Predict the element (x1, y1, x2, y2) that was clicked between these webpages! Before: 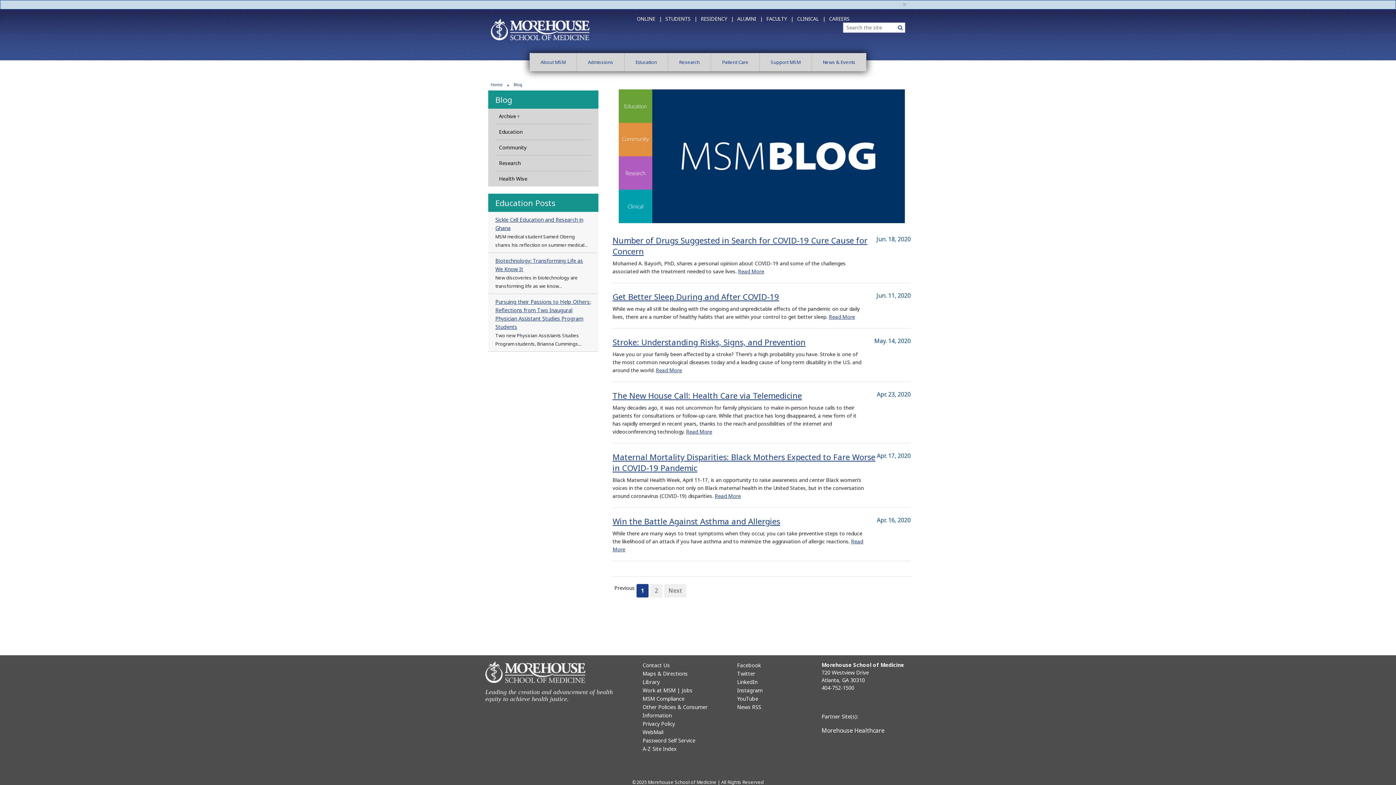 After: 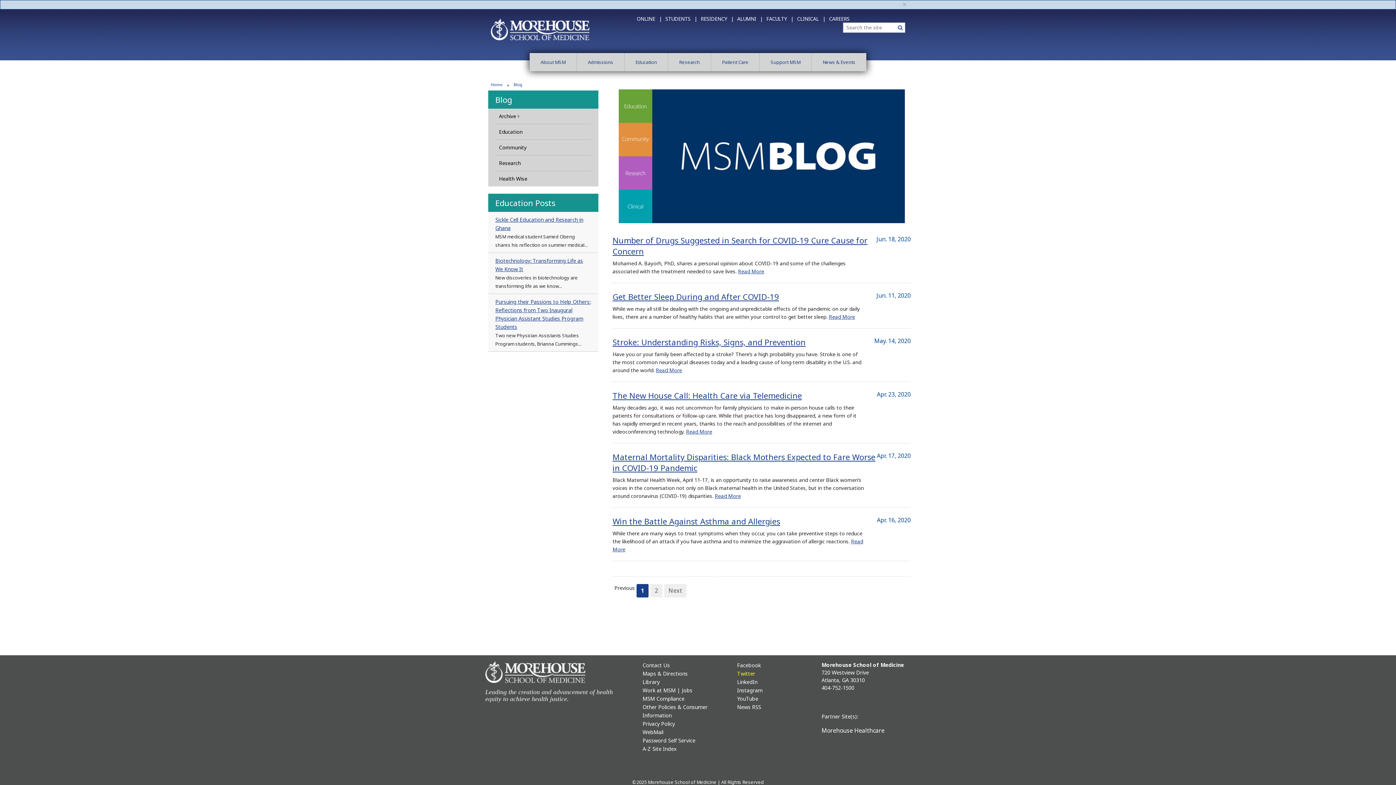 Action: bbox: (737, 626, 755, 633) label: Twitter